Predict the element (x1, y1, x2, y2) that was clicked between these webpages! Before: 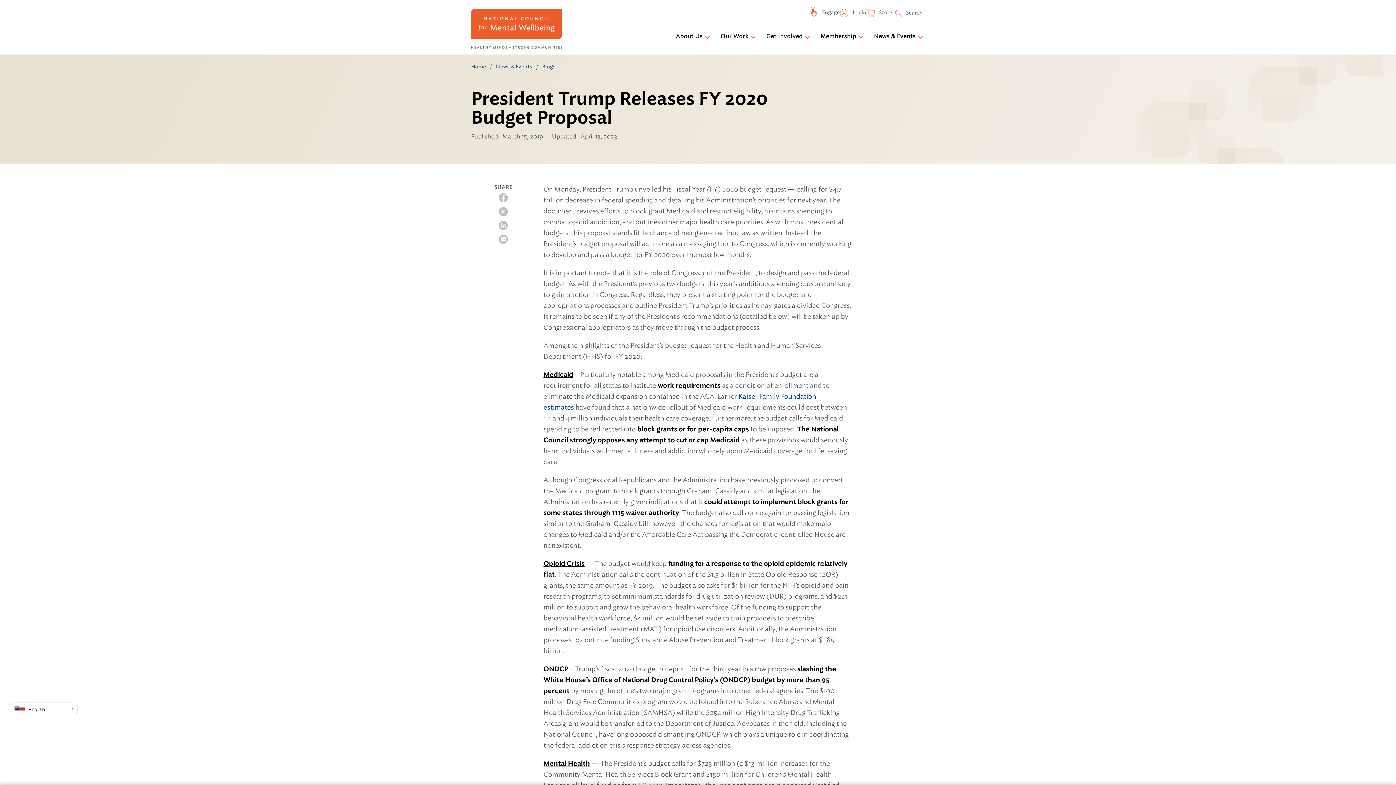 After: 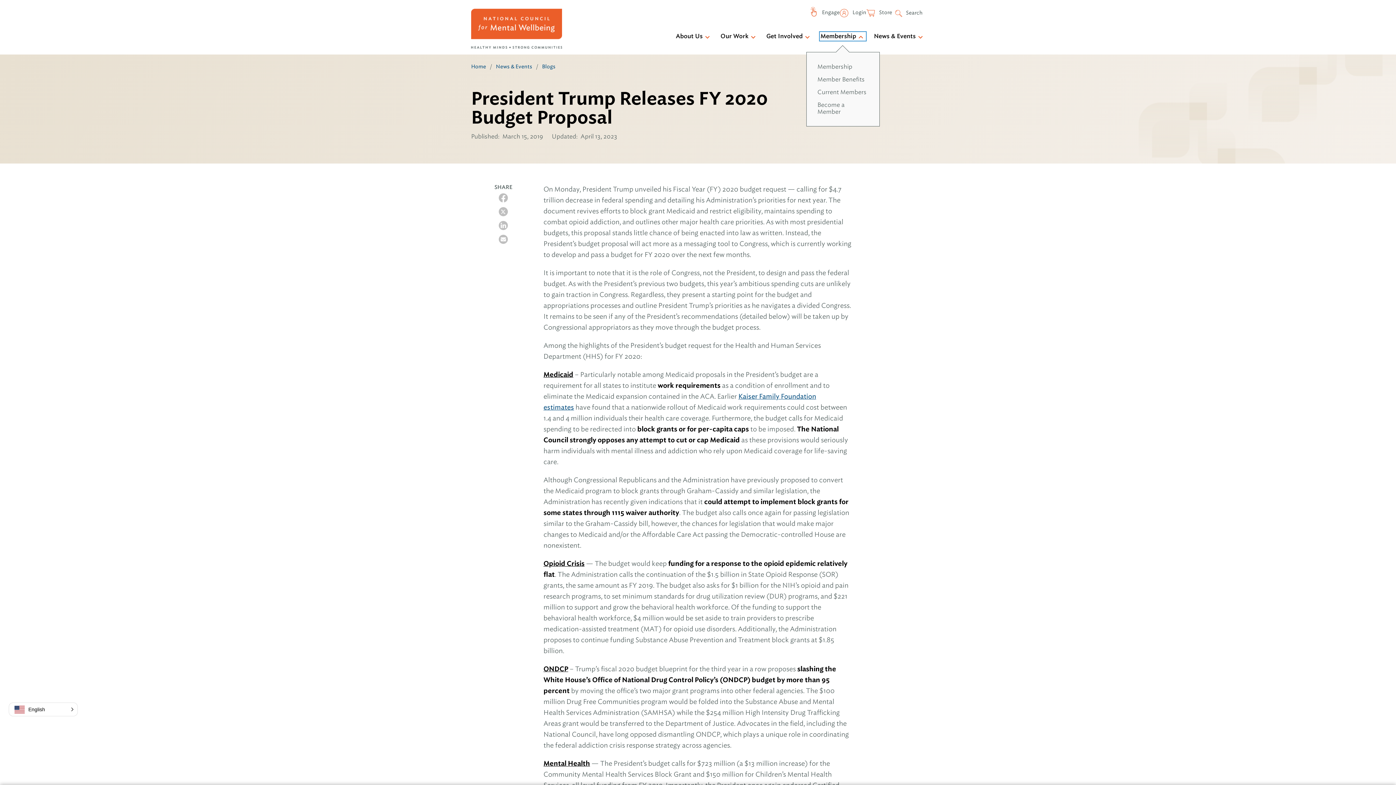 Action: label: Membership bbox: (820, 32, 865, 40)